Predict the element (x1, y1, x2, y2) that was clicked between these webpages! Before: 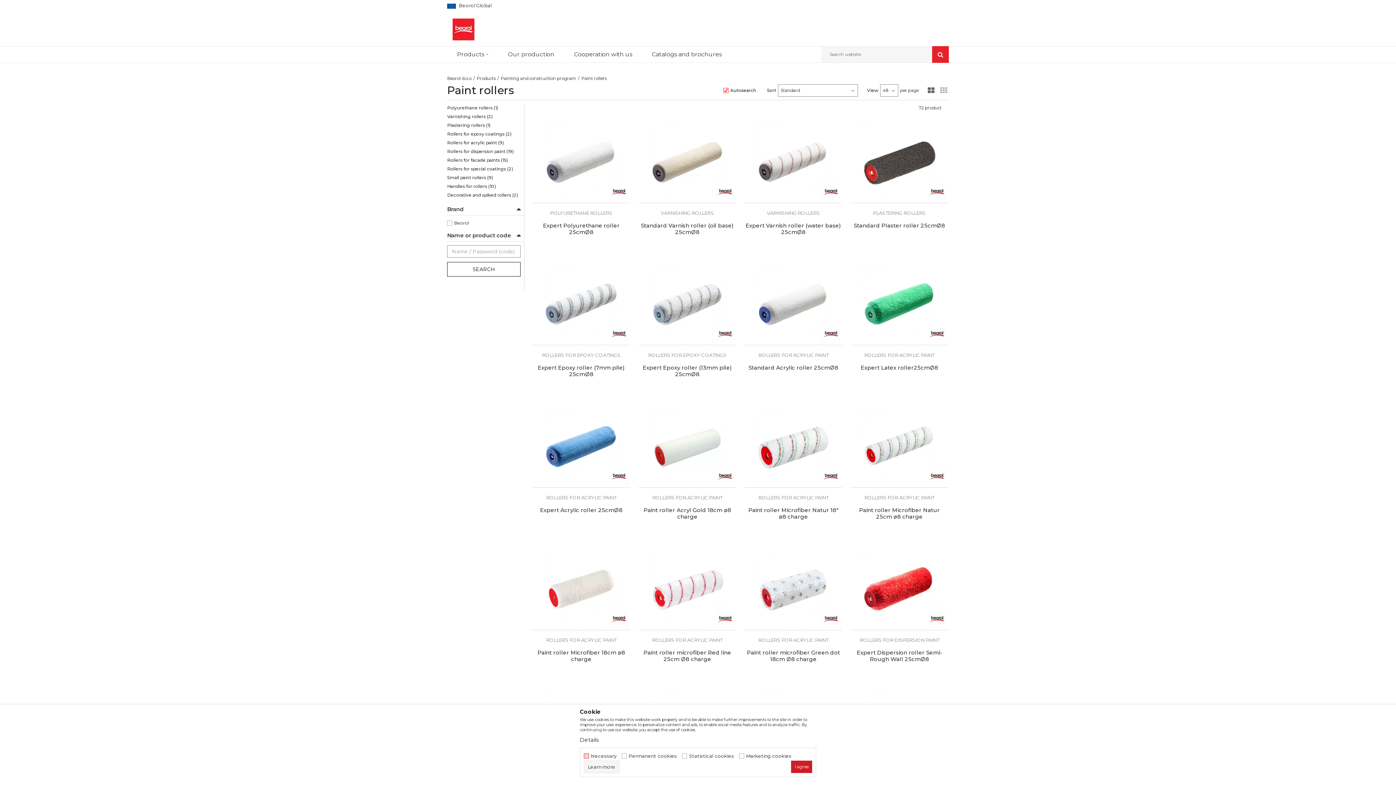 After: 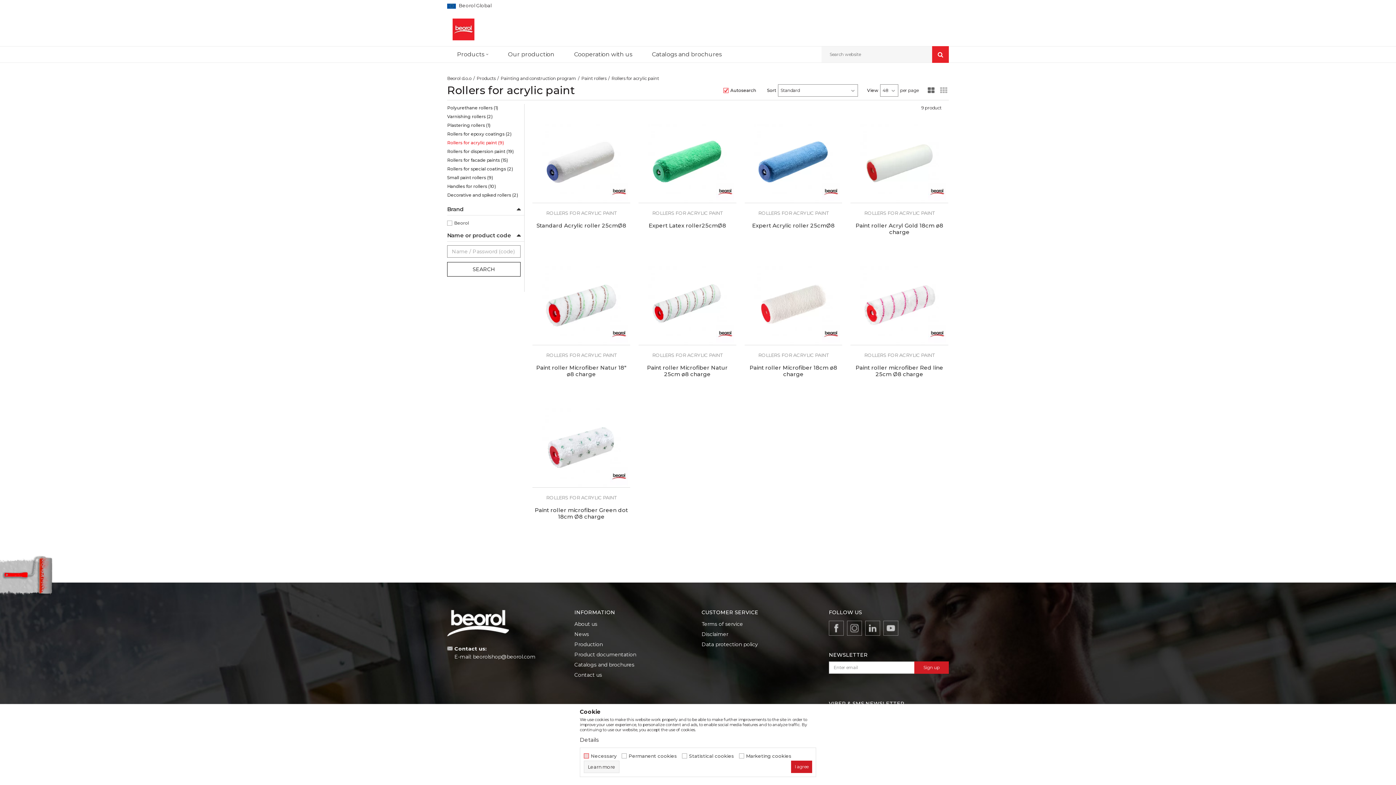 Action: bbox: (864, 494, 934, 500) label: ROLLERS FOR ACRYLIC PAINT